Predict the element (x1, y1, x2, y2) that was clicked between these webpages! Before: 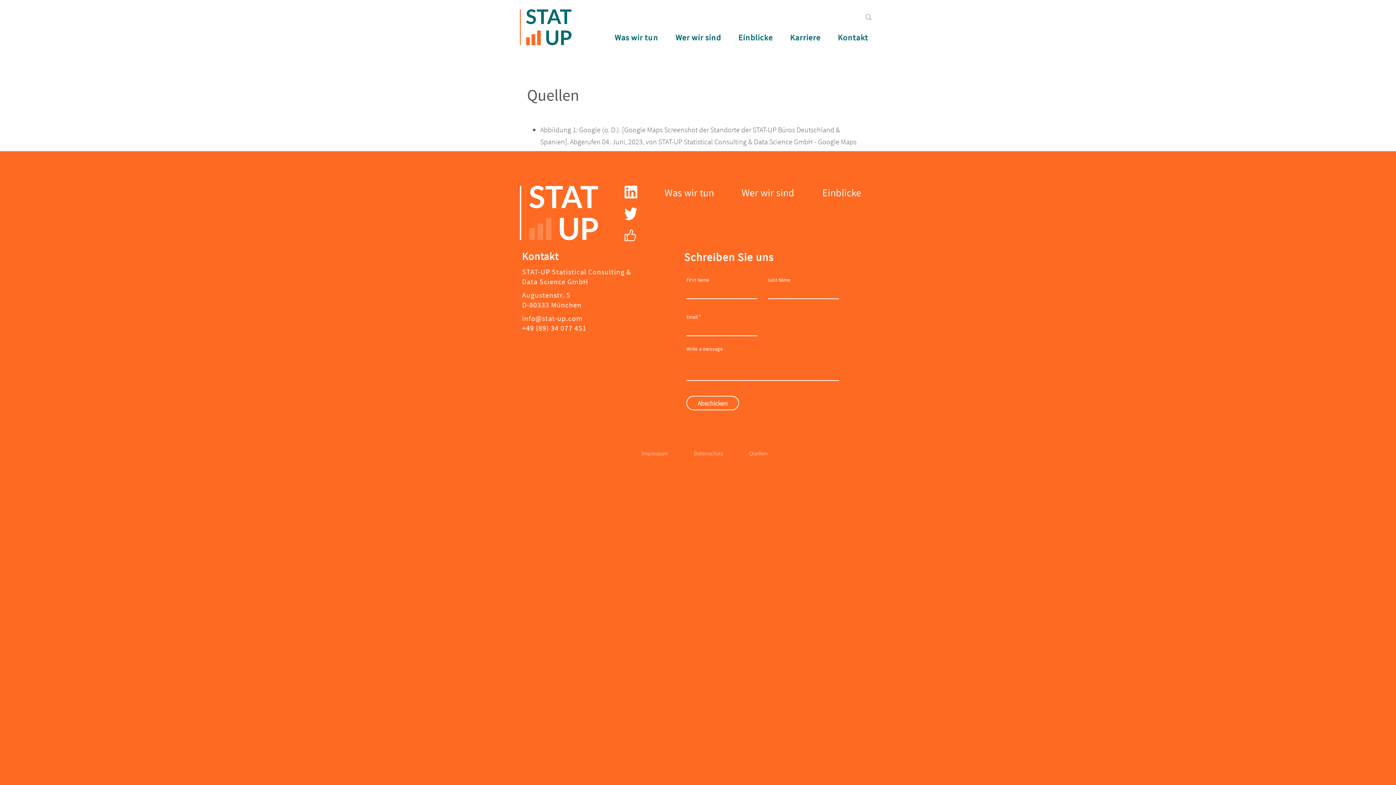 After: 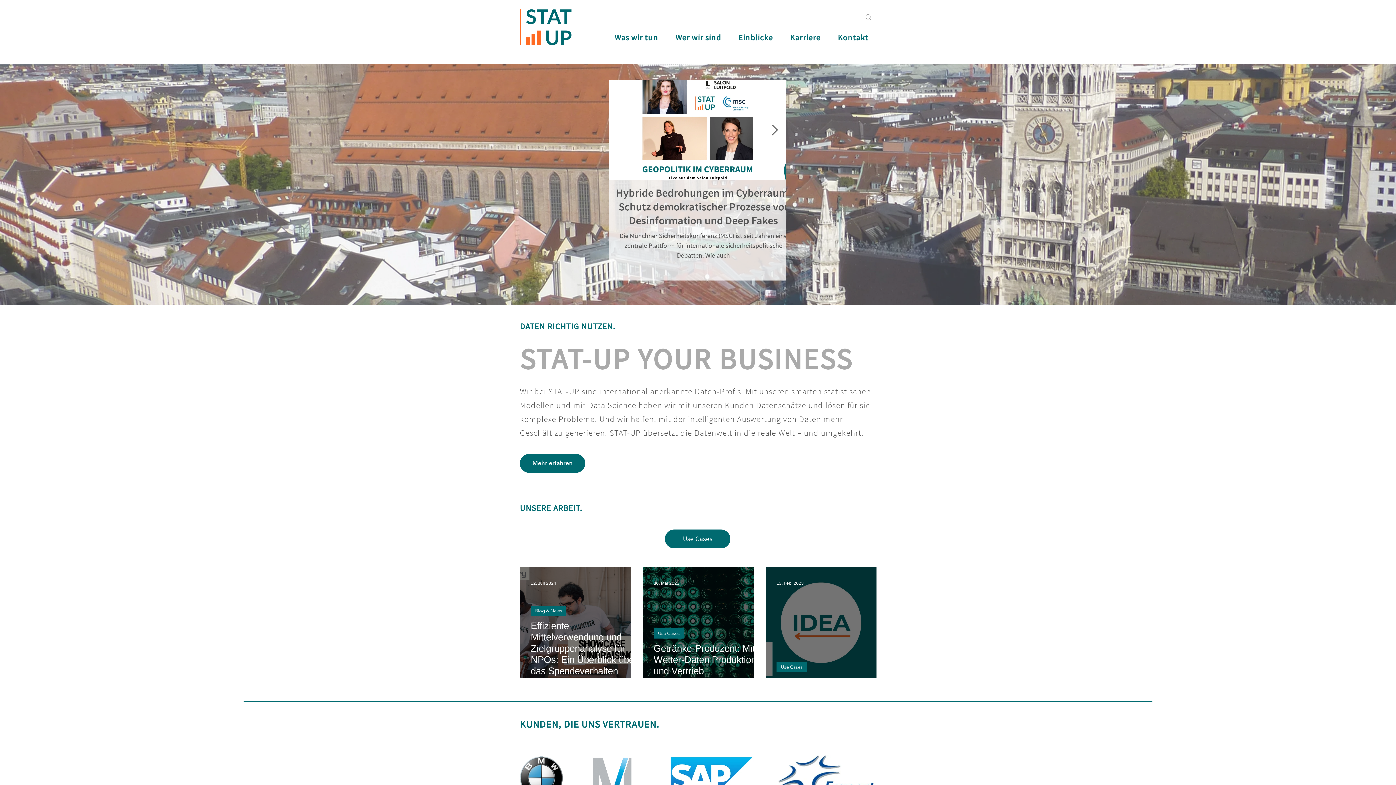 Action: bbox: (520, 9, 571, 45)